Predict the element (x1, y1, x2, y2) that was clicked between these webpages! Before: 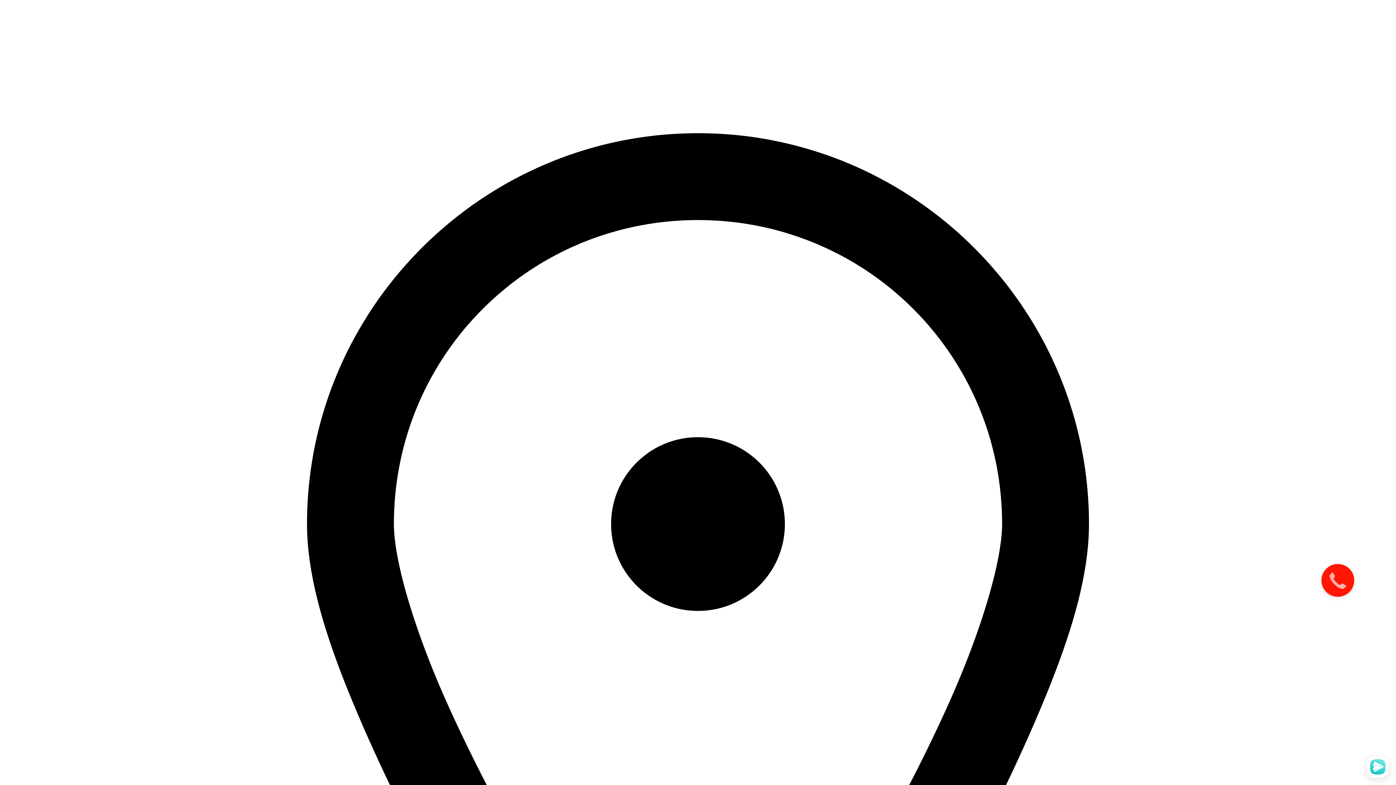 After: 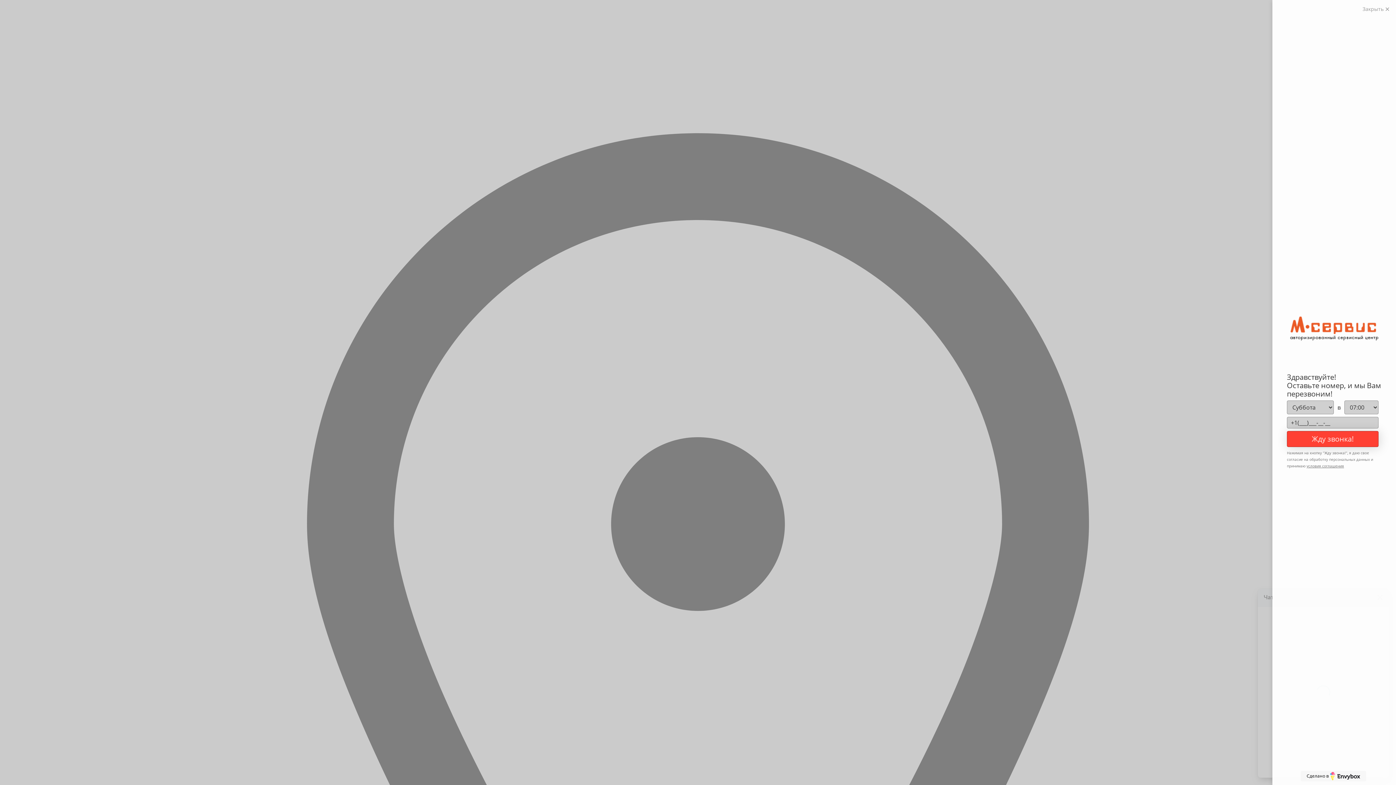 Action: bbox: (1367, 756, 1389, 778)